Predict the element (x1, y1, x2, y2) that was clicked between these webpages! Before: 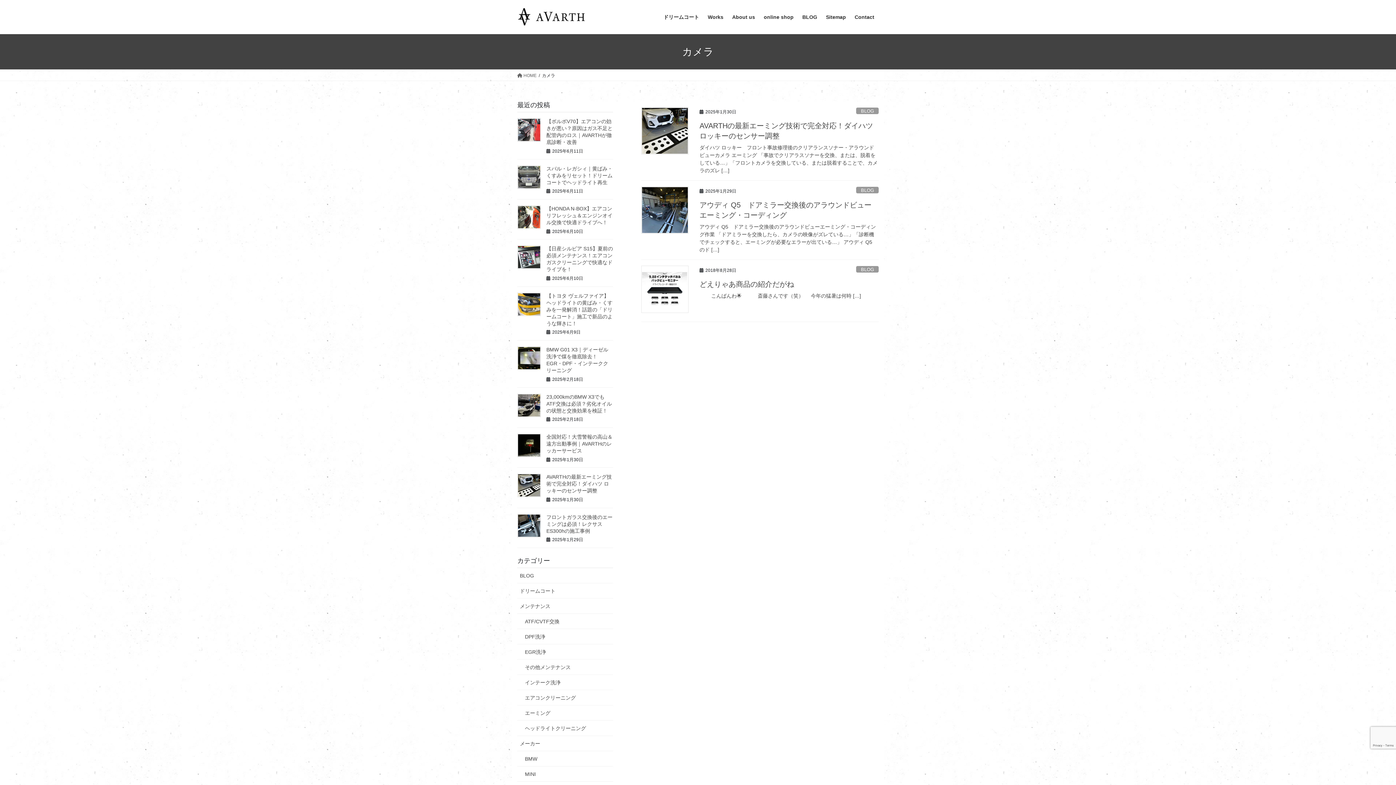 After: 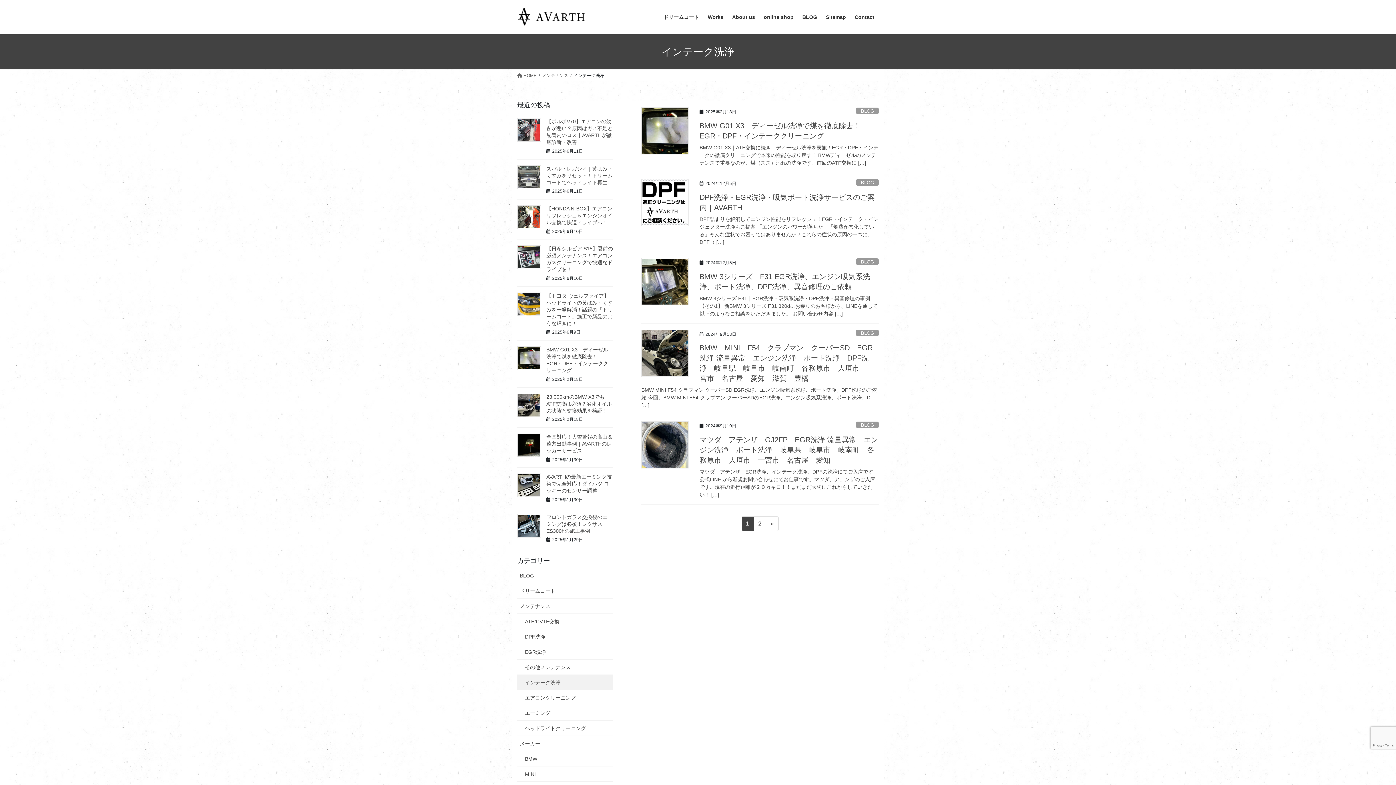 Action: label: インテーク洗浄 bbox: (517, 675, 613, 690)